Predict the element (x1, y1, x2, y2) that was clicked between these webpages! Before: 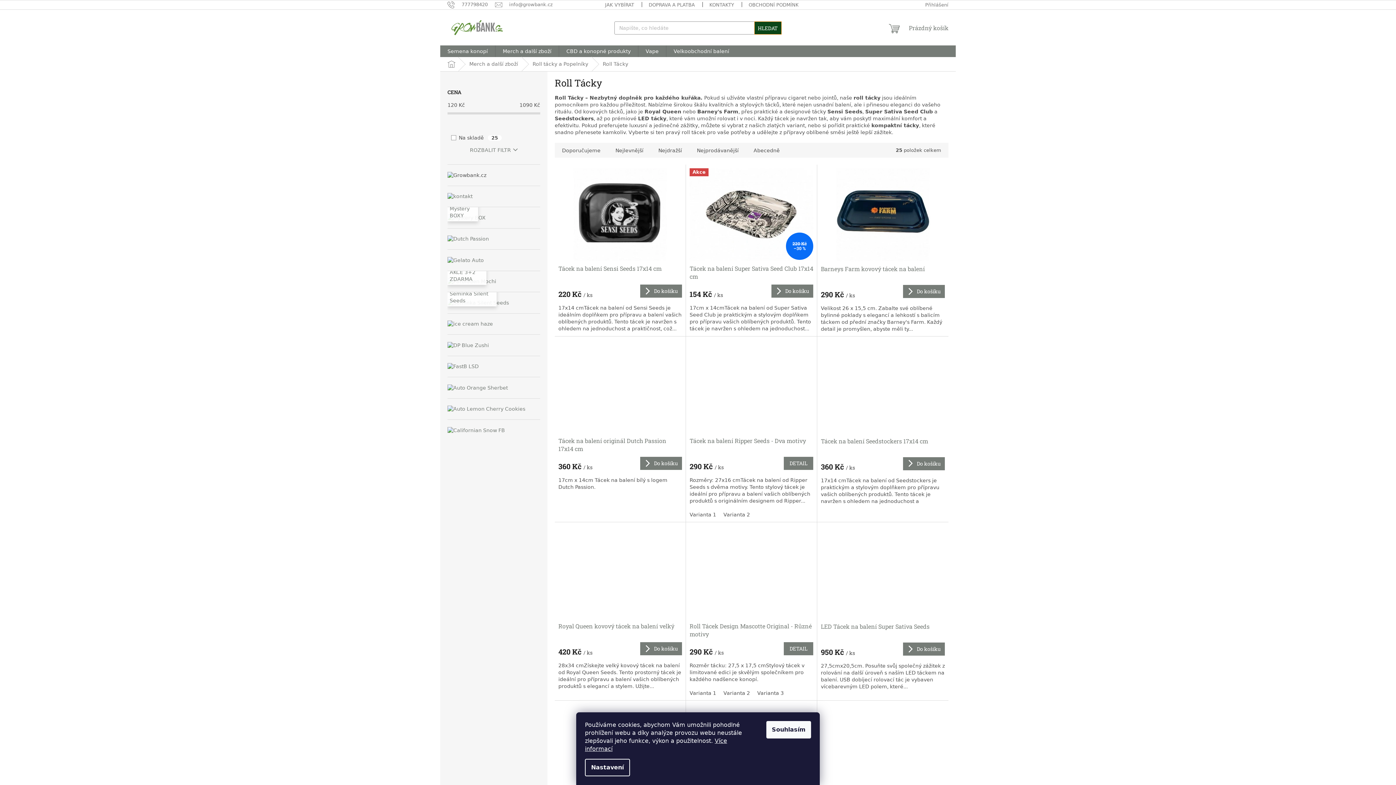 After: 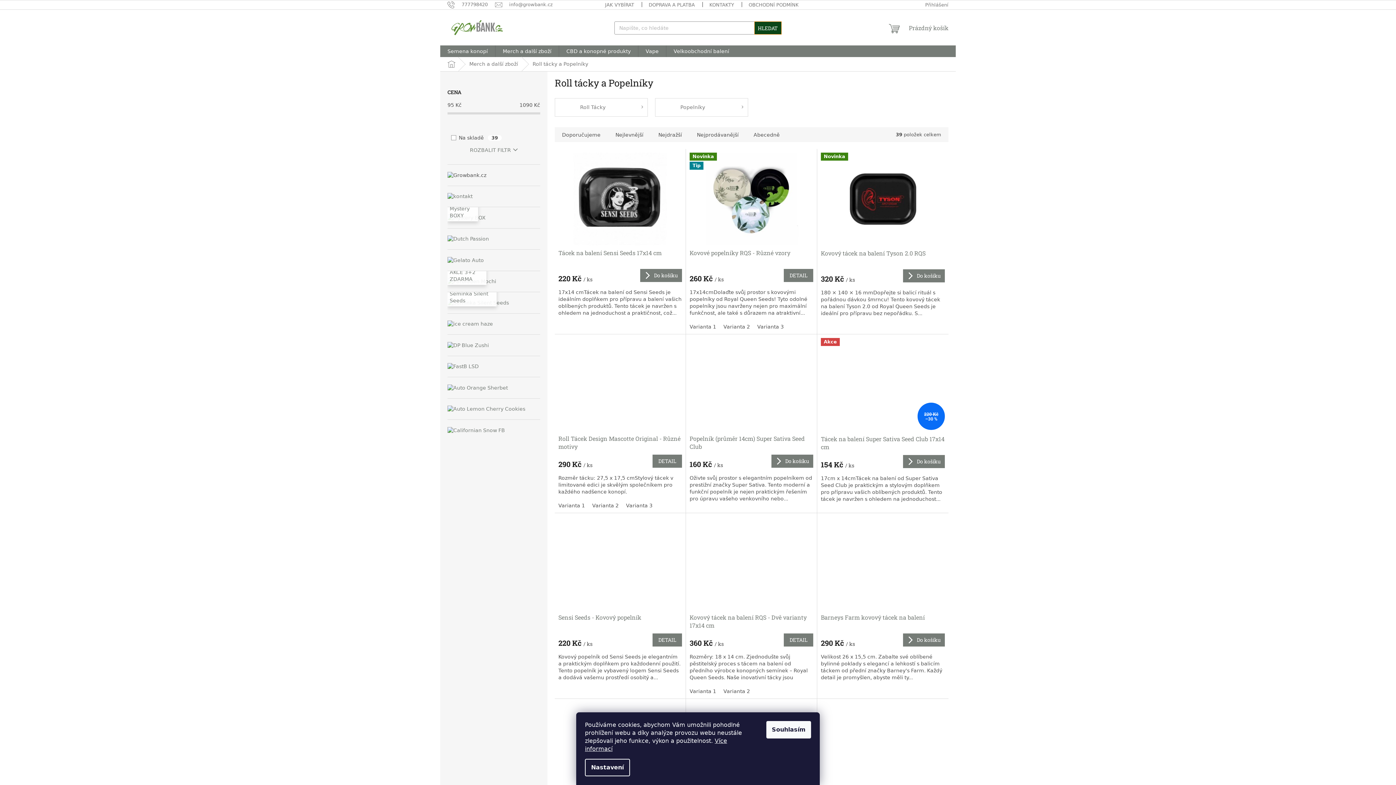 Action: bbox: (525, 57, 595, 71) label: Roll tácky a Popelníky